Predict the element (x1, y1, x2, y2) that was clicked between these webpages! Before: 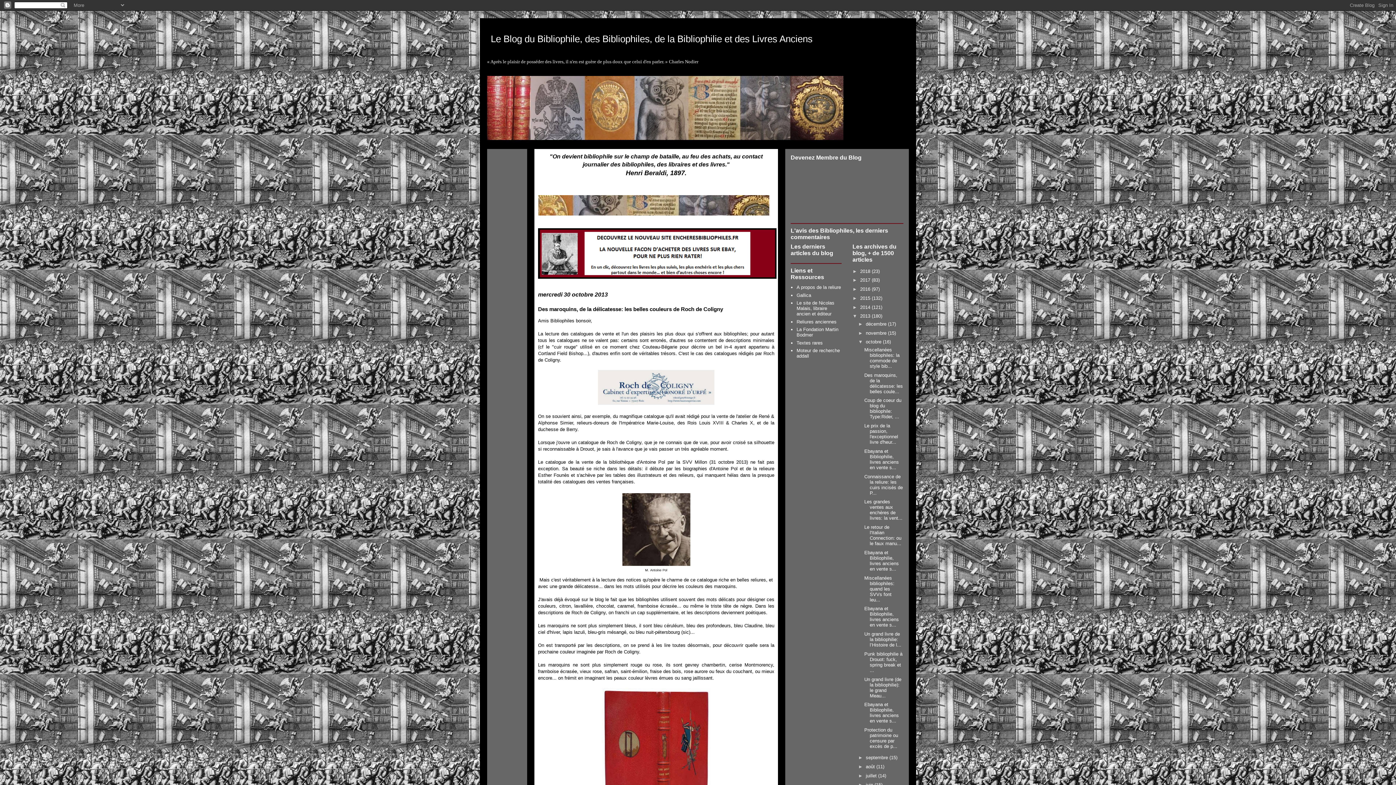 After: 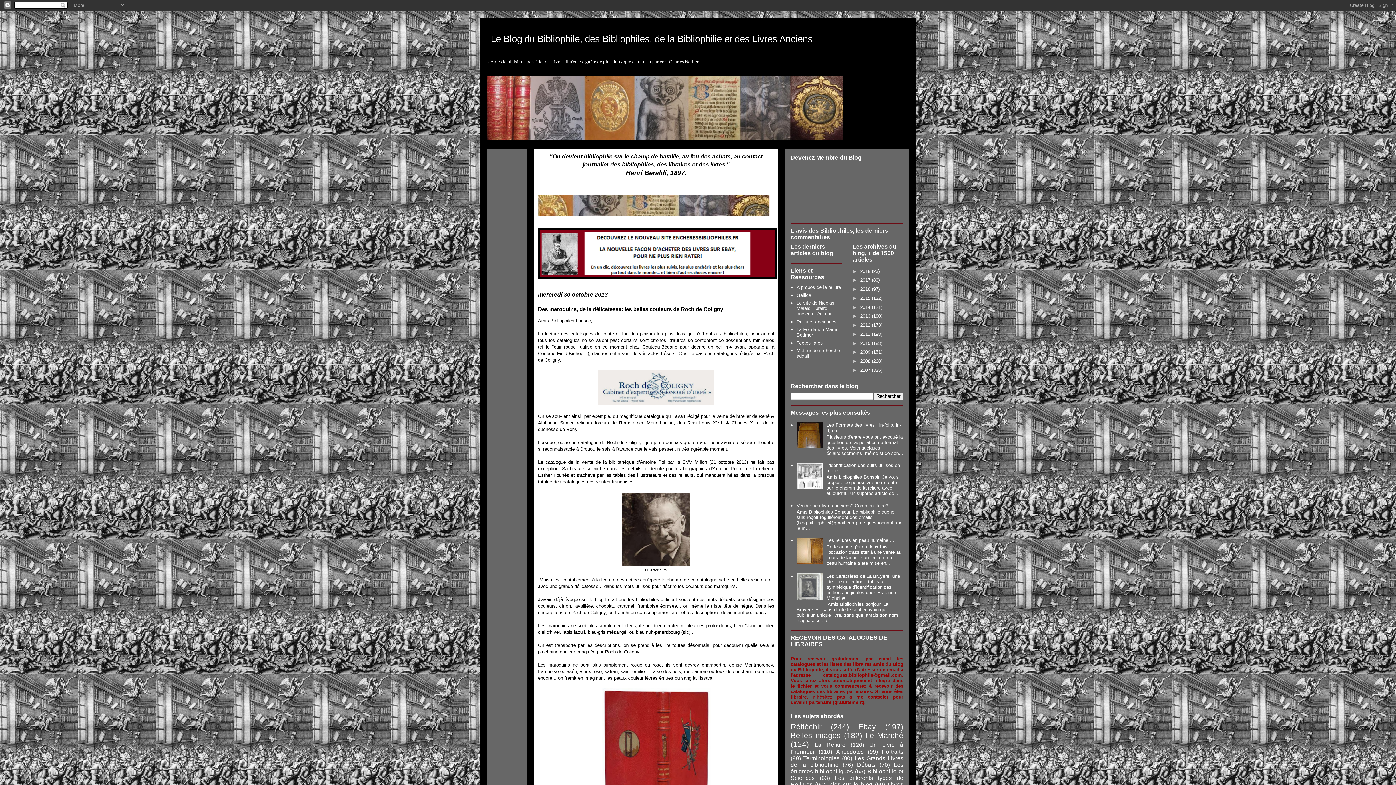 Action: label: ▼   bbox: (852, 313, 860, 319)